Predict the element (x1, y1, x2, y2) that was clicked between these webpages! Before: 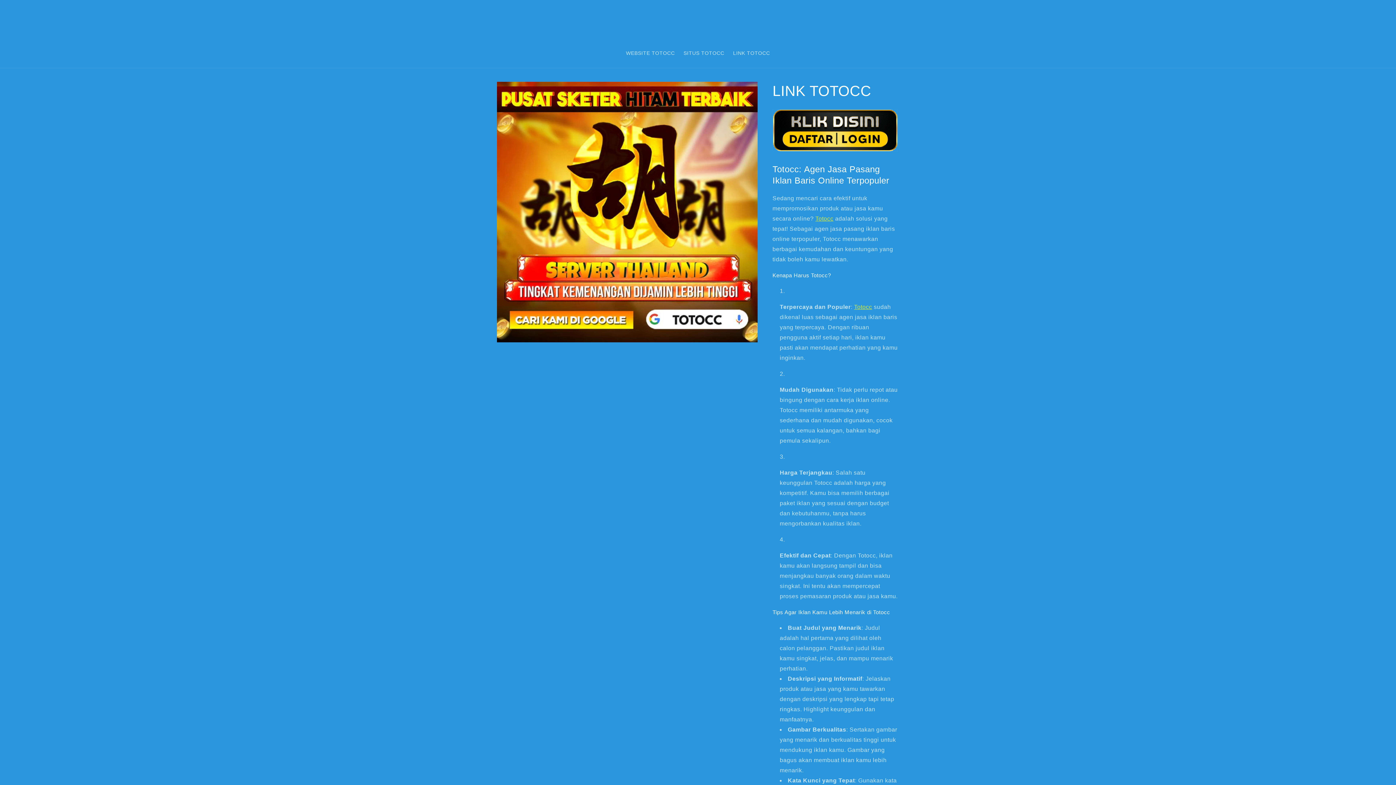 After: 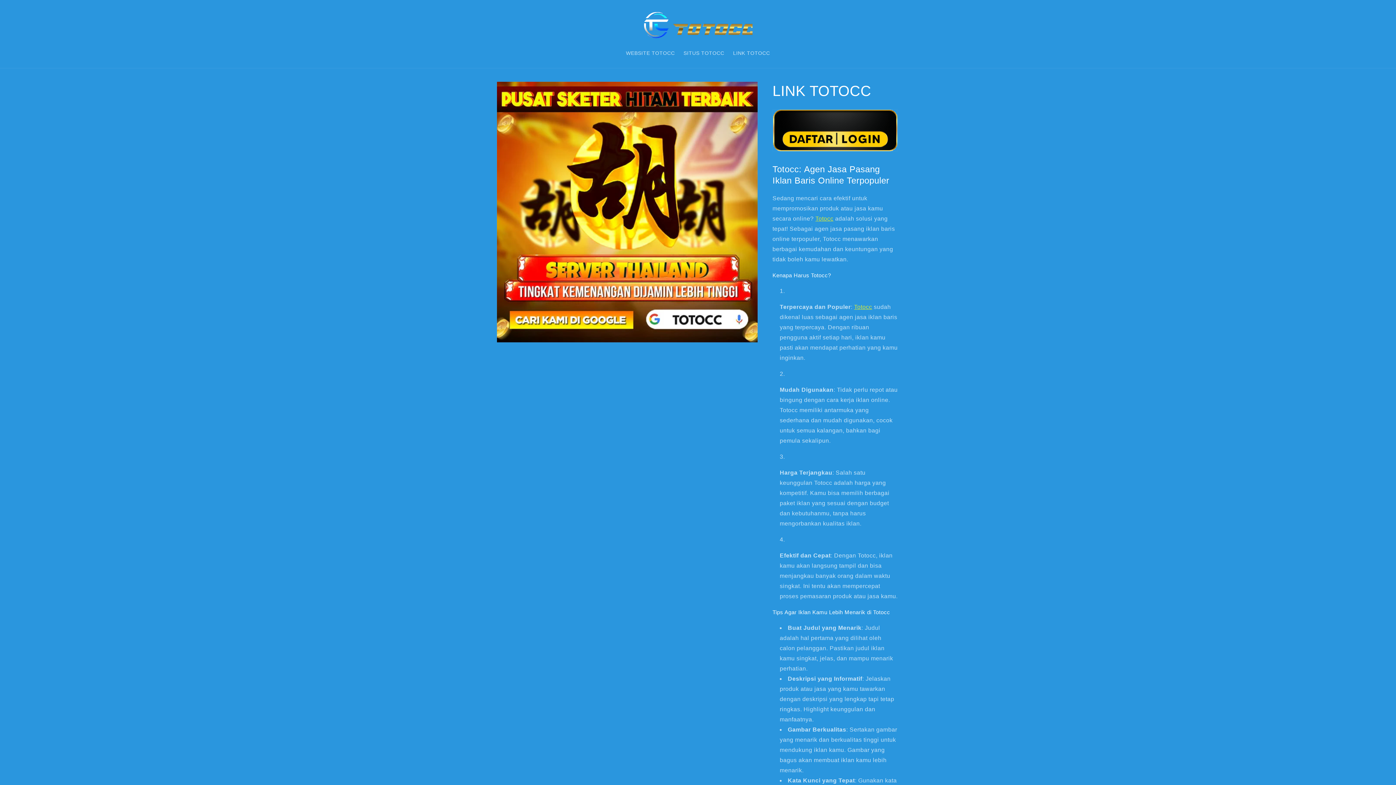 Action: bbox: (815, 216, 833, 222) label: Totocc